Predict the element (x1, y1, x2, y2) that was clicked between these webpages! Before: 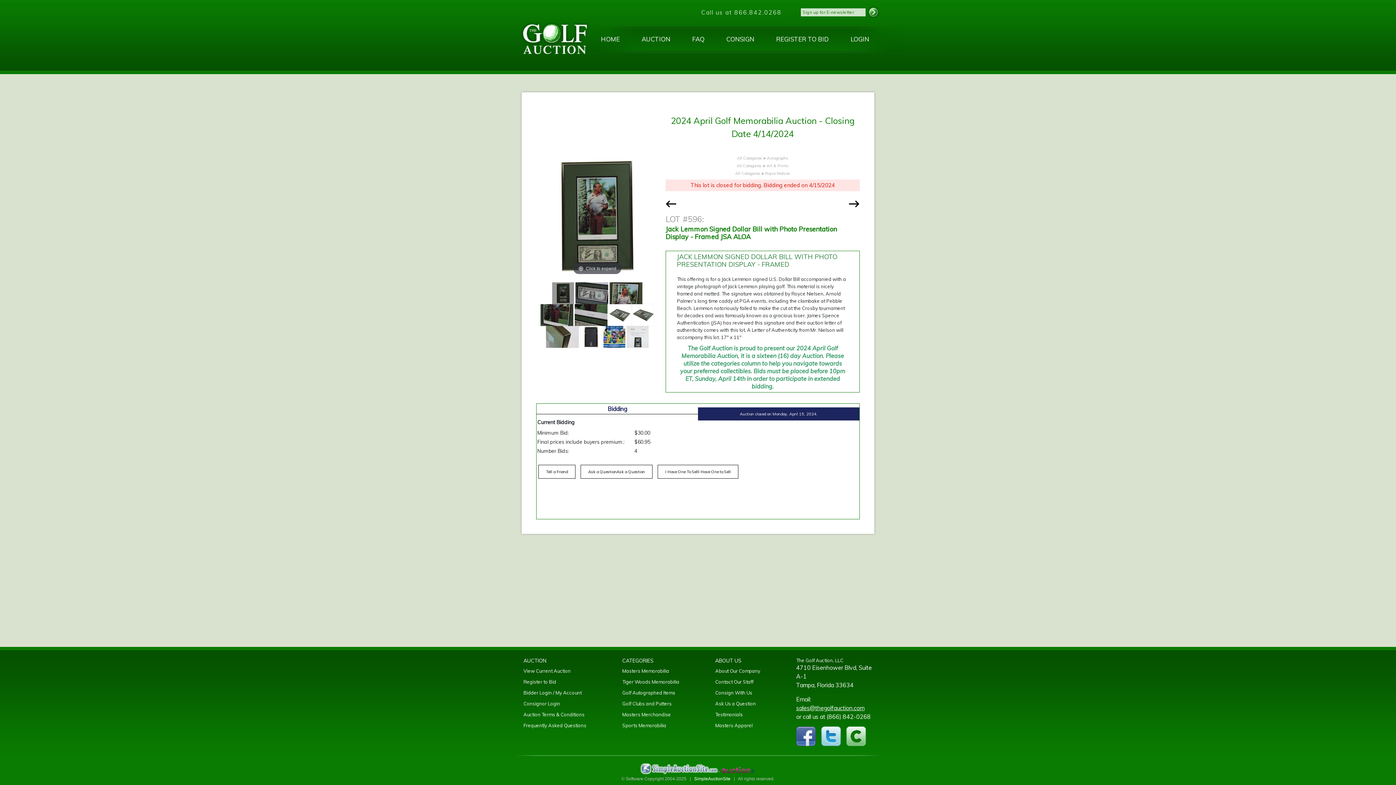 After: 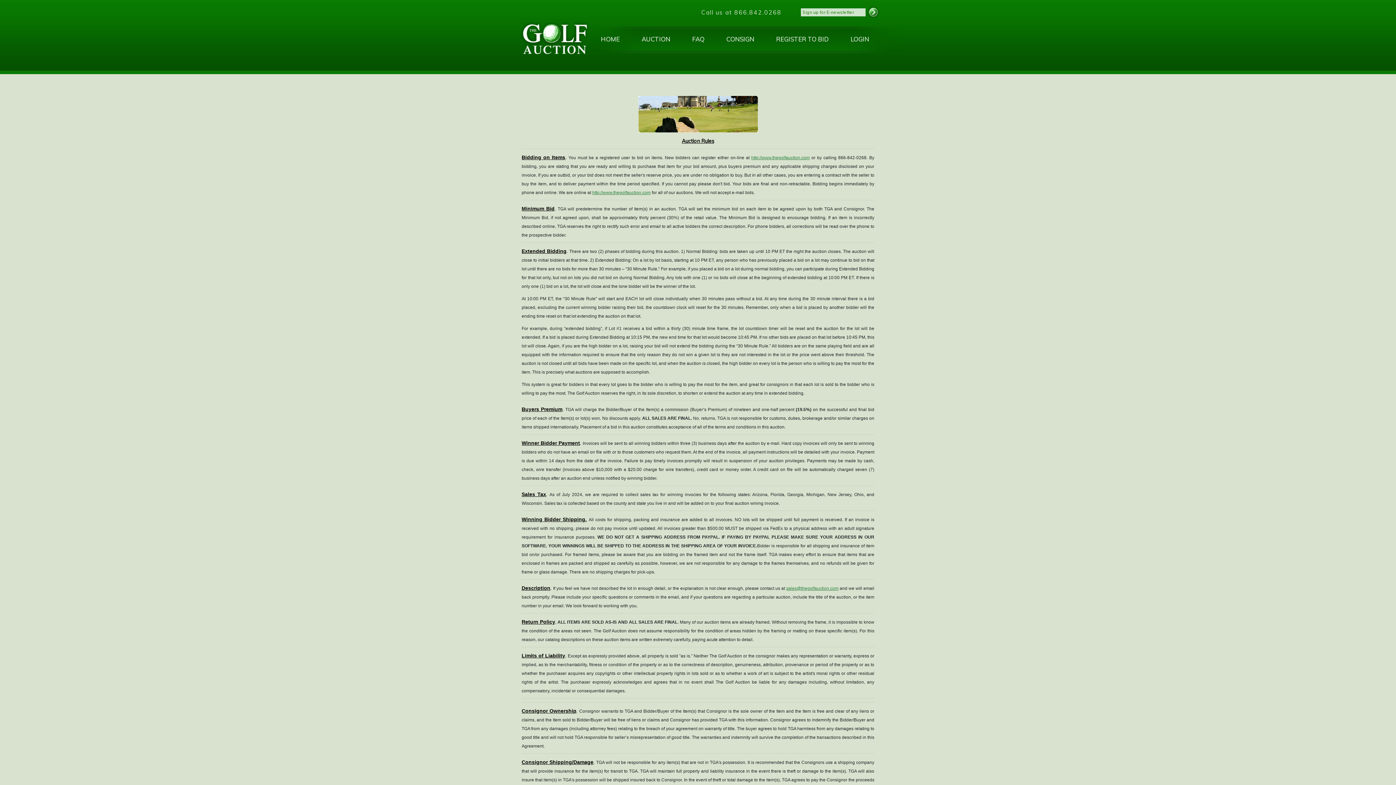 Action: bbox: (523, 712, 584, 717) label: Auction Terms & Conditions